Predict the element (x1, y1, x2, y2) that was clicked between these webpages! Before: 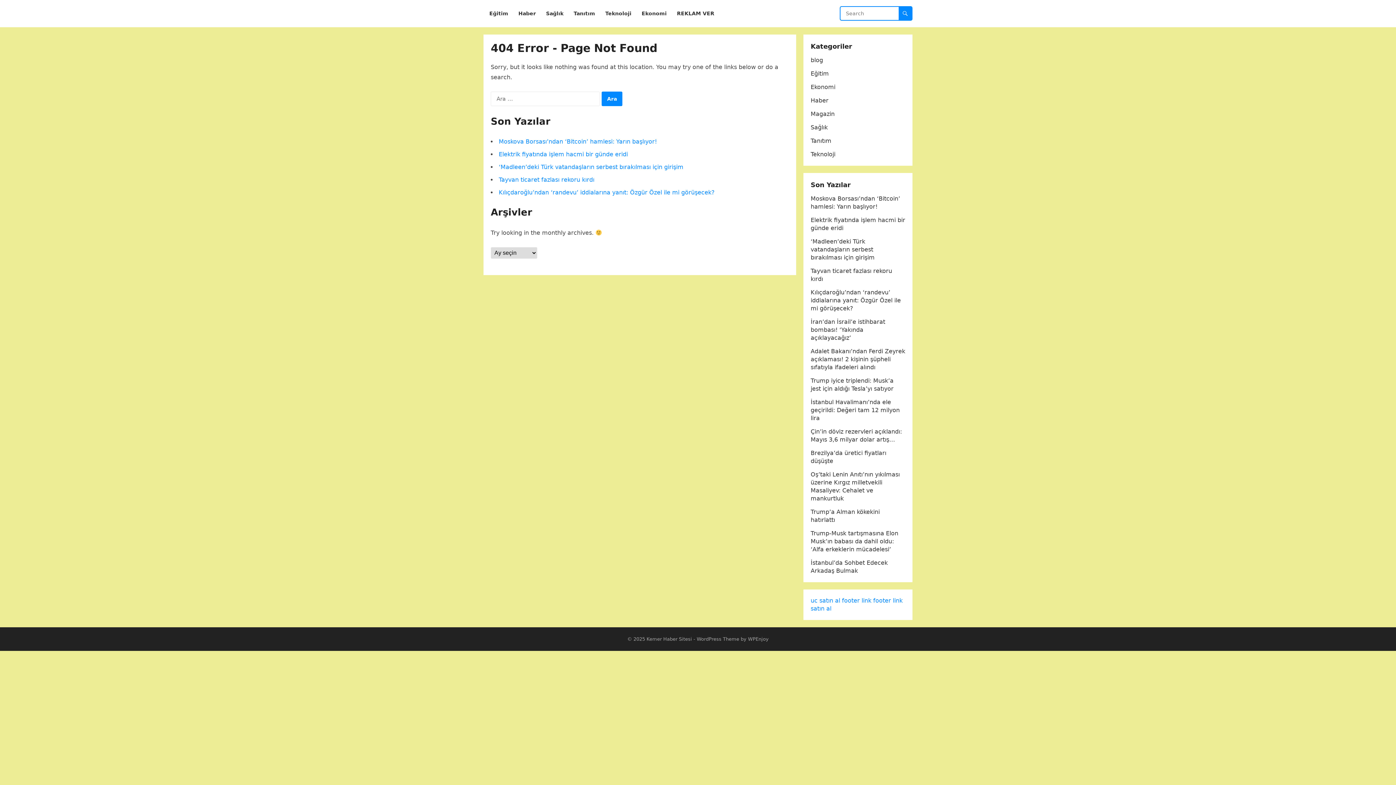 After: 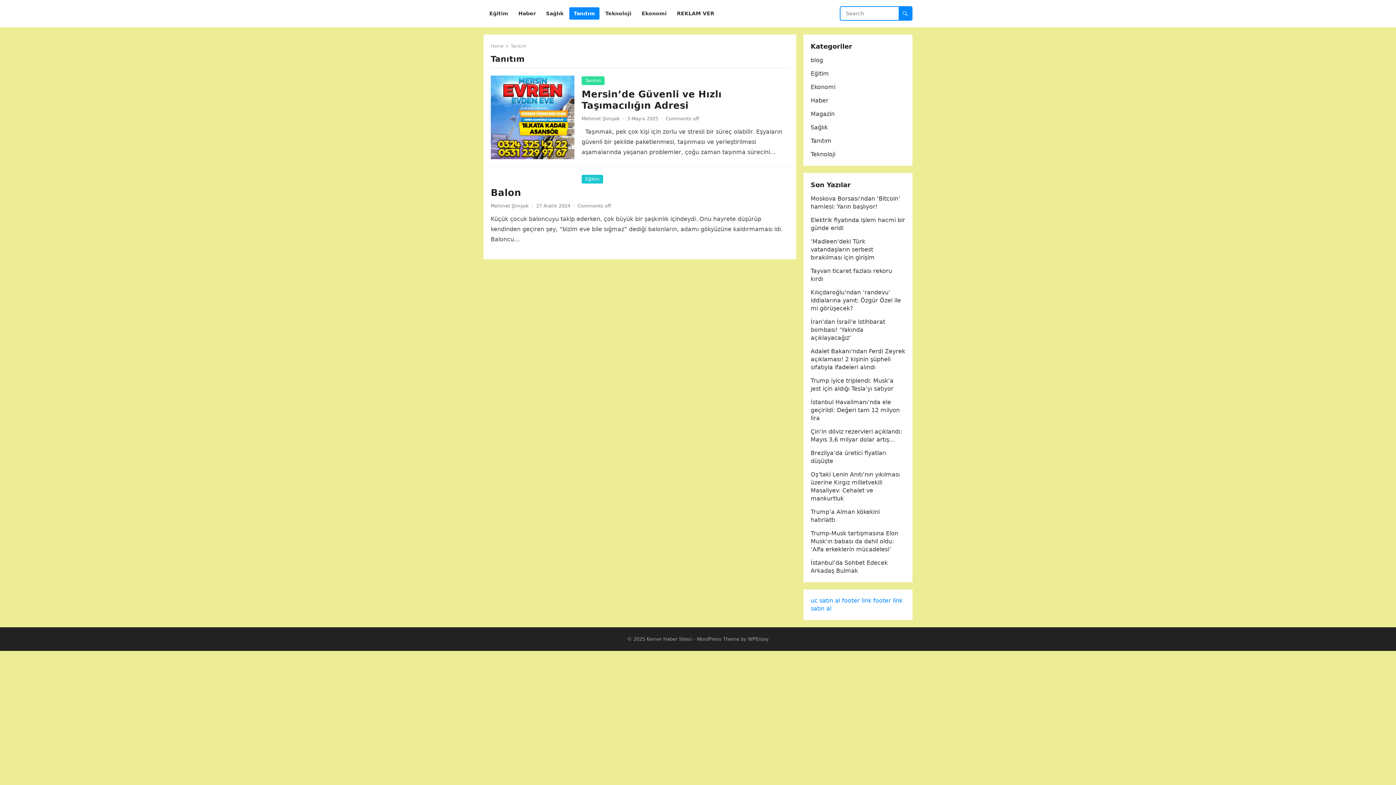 Action: bbox: (810, 137, 831, 144) label: Tanıtım